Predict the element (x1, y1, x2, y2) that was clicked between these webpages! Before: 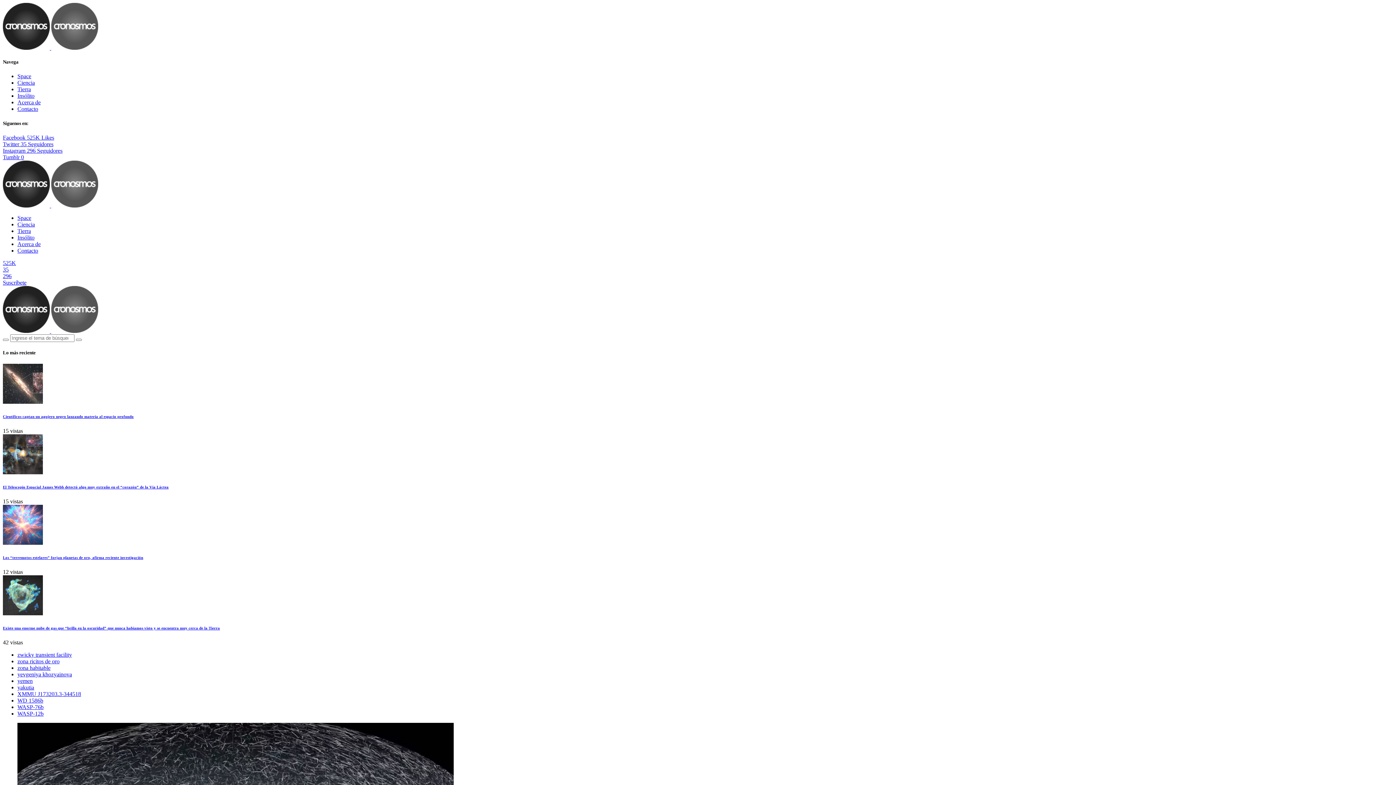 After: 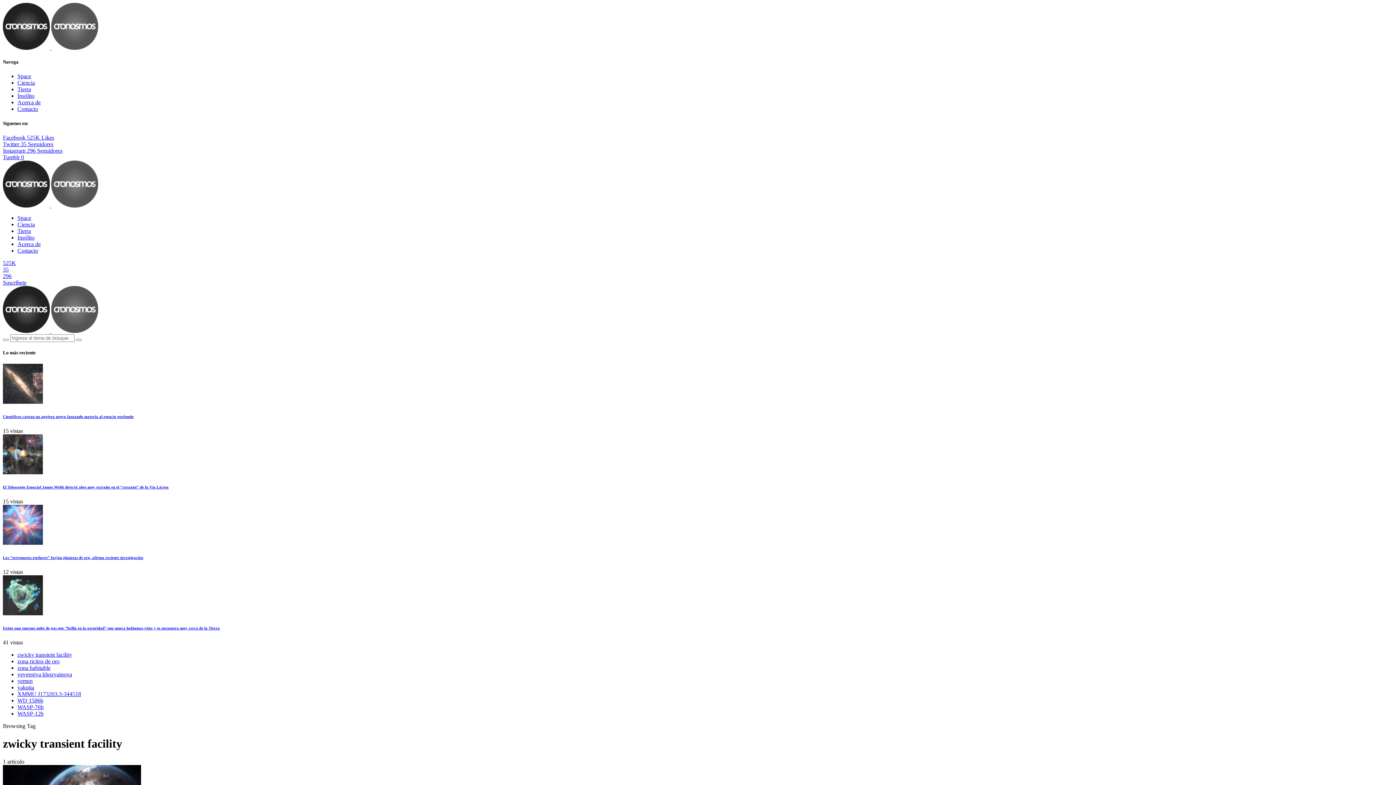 Action: label: zwicky transient facility bbox: (17, 651, 72, 658)